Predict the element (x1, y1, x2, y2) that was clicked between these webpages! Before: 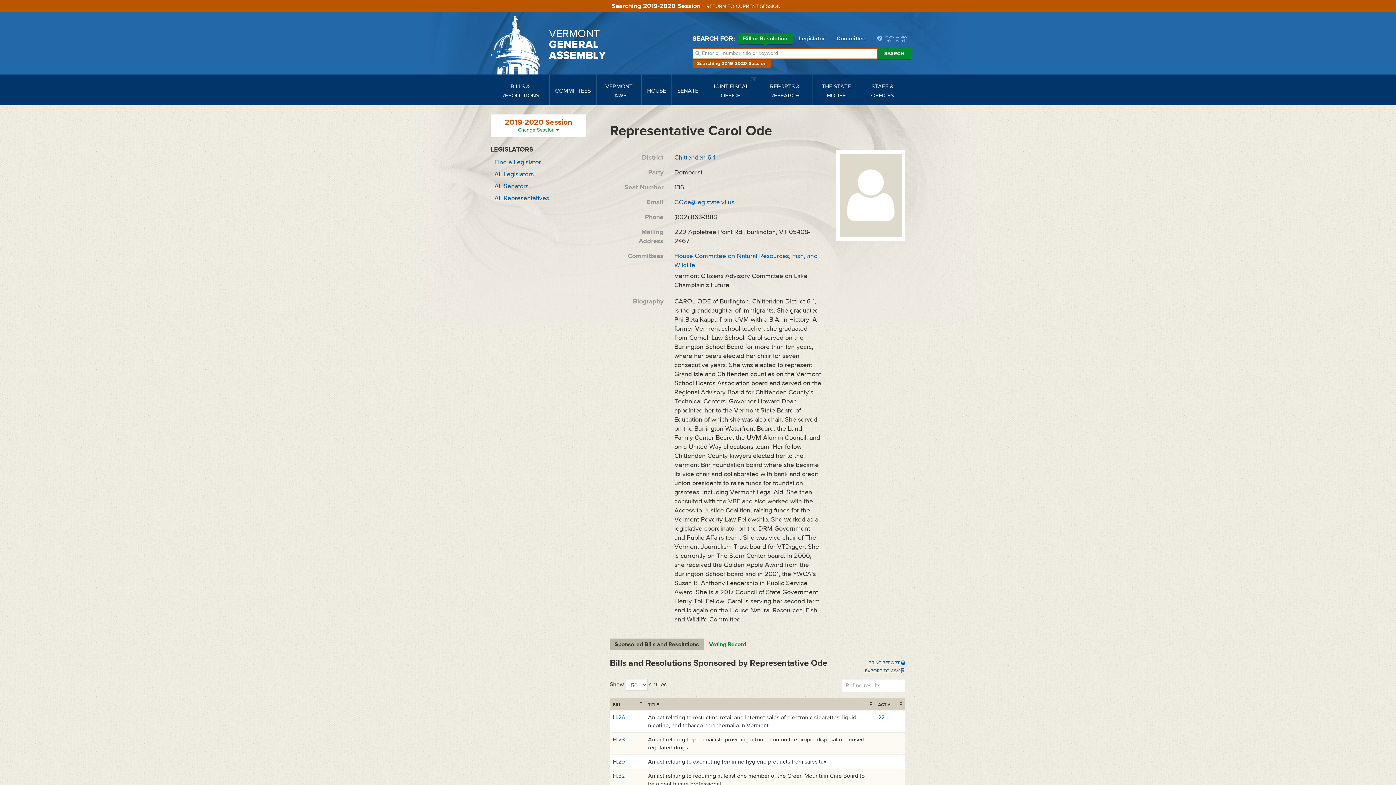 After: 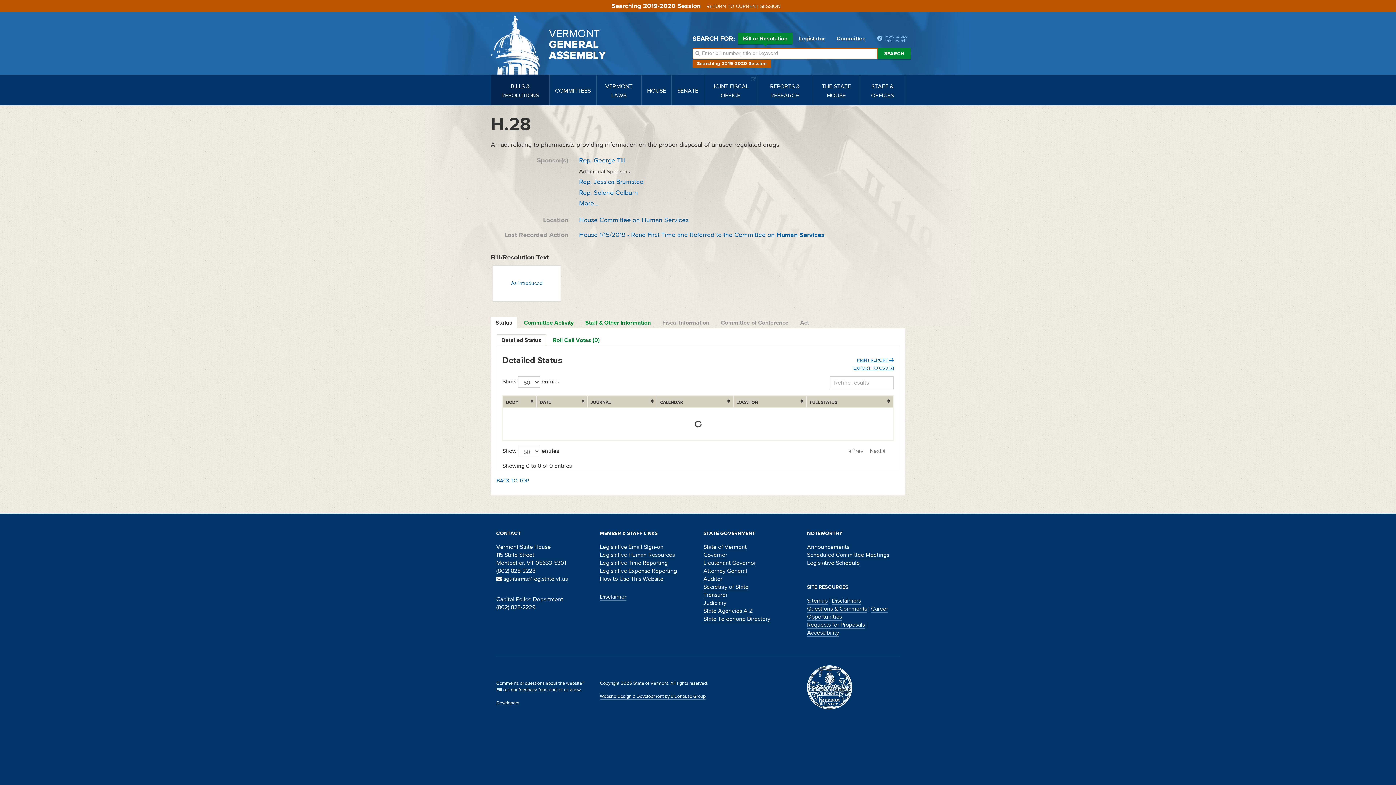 Action: label: H.28 bbox: (612, 736, 624, 743)